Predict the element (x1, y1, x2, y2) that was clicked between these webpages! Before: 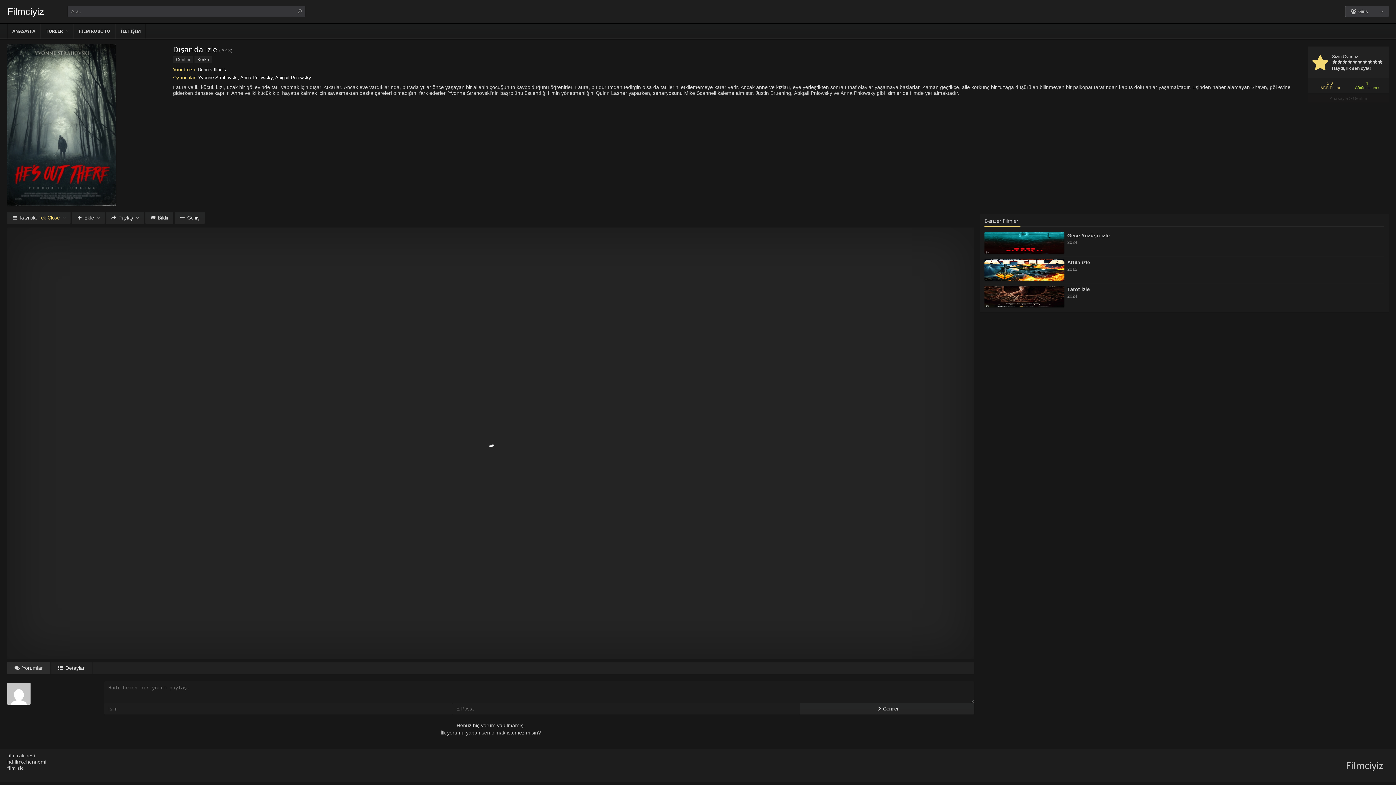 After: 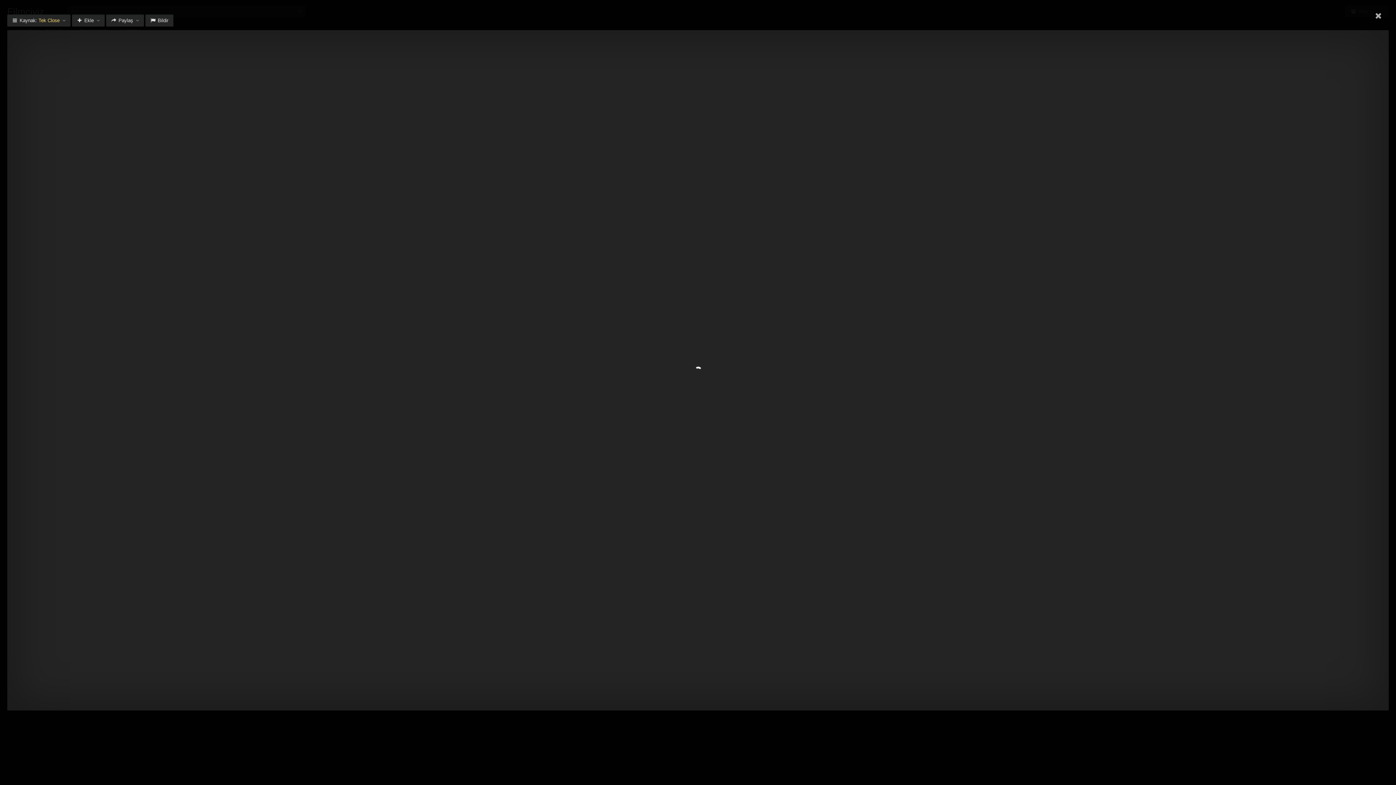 Action: bbox: (174, 212, 204, 224) label: Geniş